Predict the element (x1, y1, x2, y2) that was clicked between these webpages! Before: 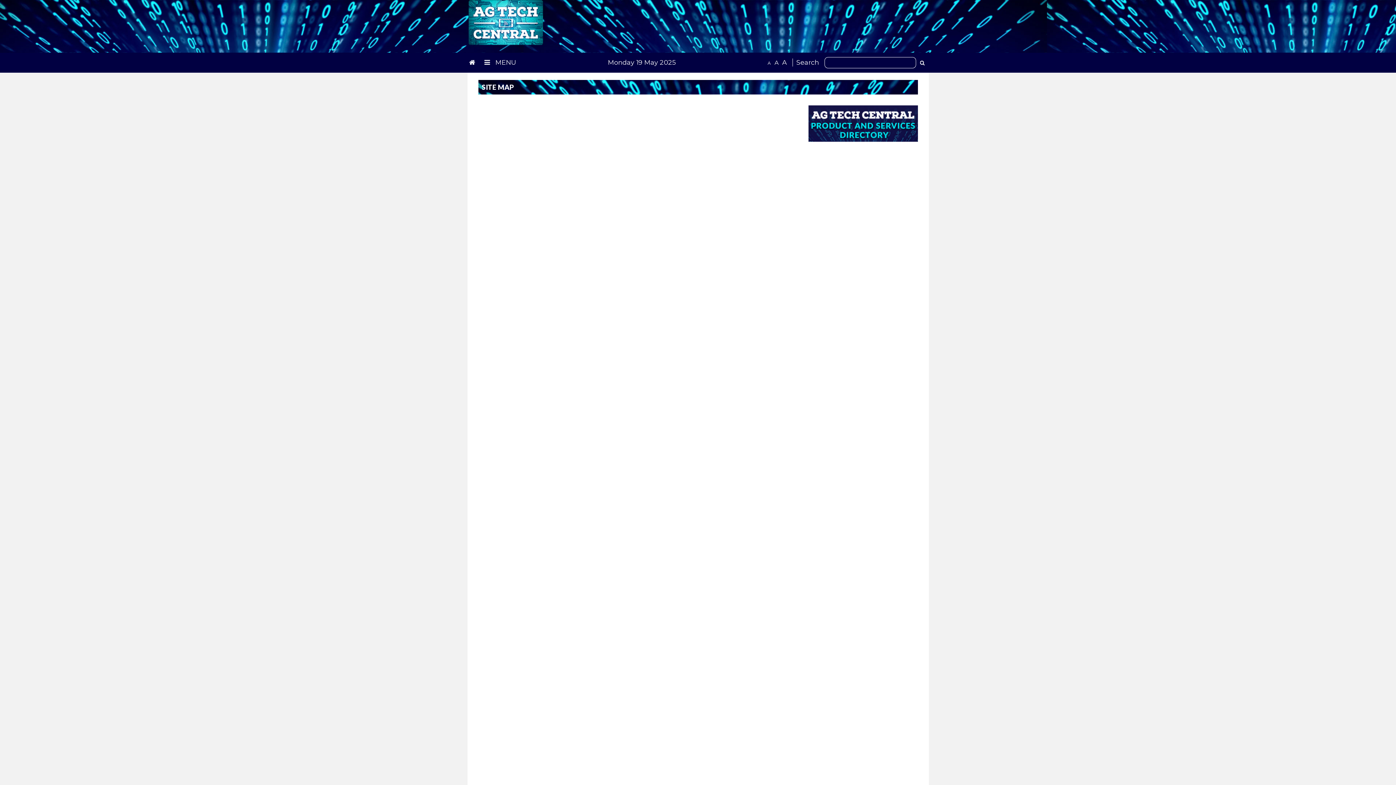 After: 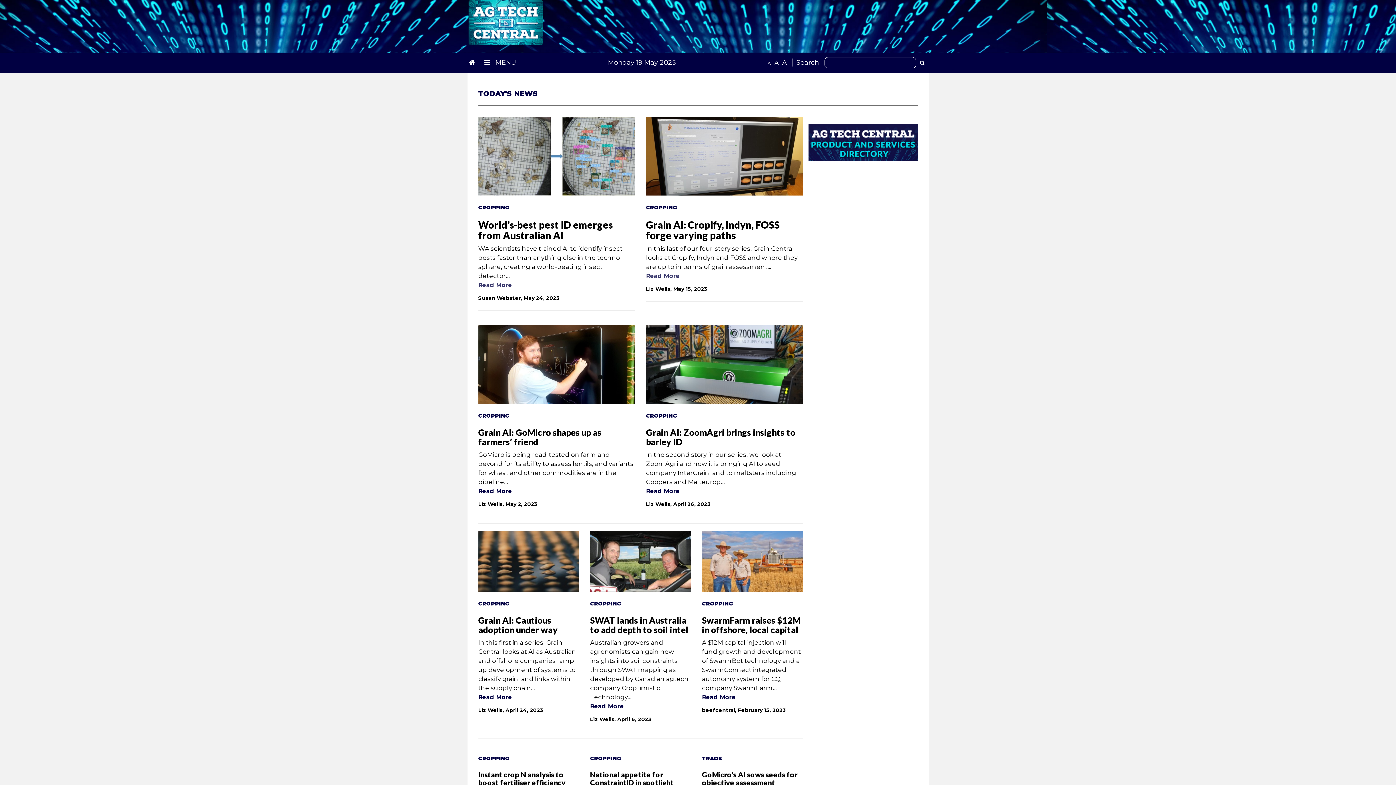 Action: bbox: (467, 18, 543, 25)